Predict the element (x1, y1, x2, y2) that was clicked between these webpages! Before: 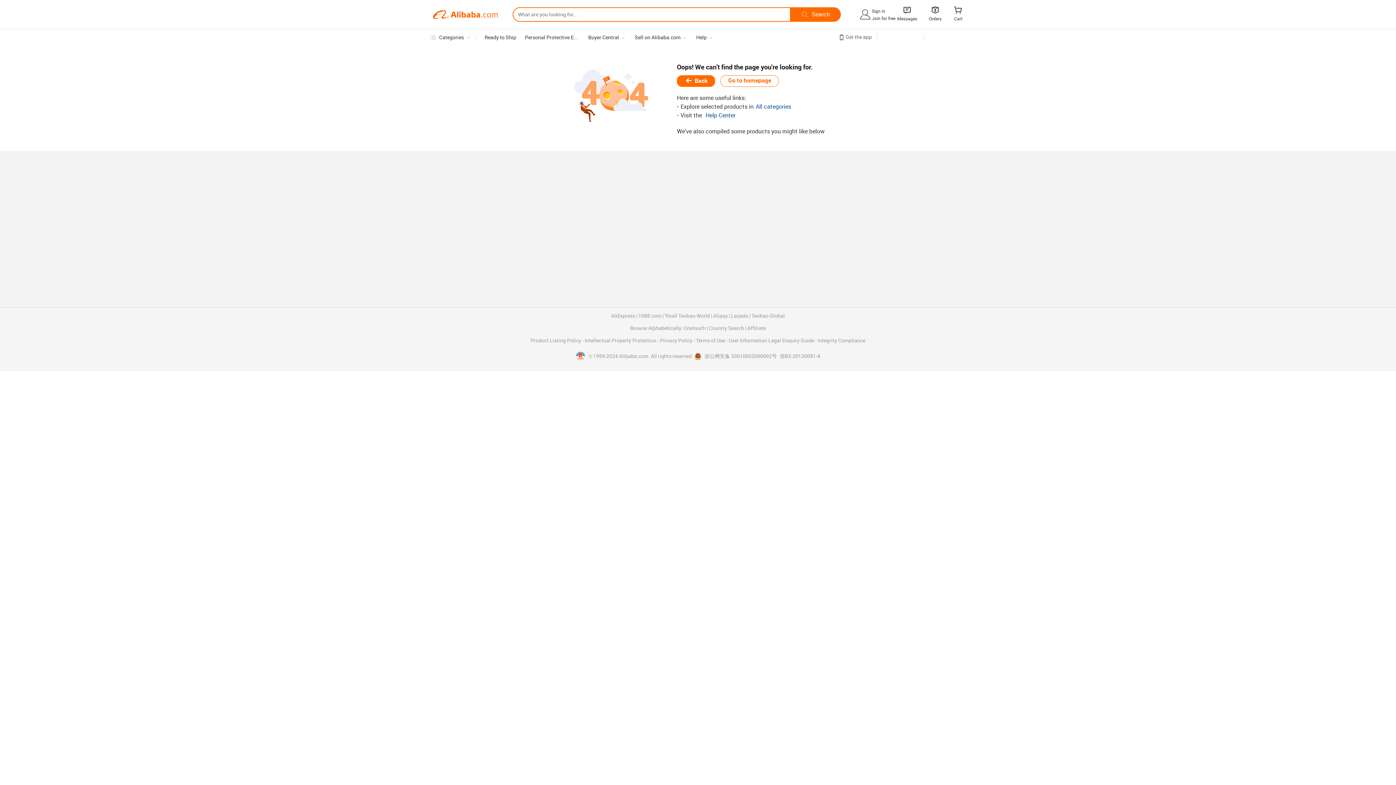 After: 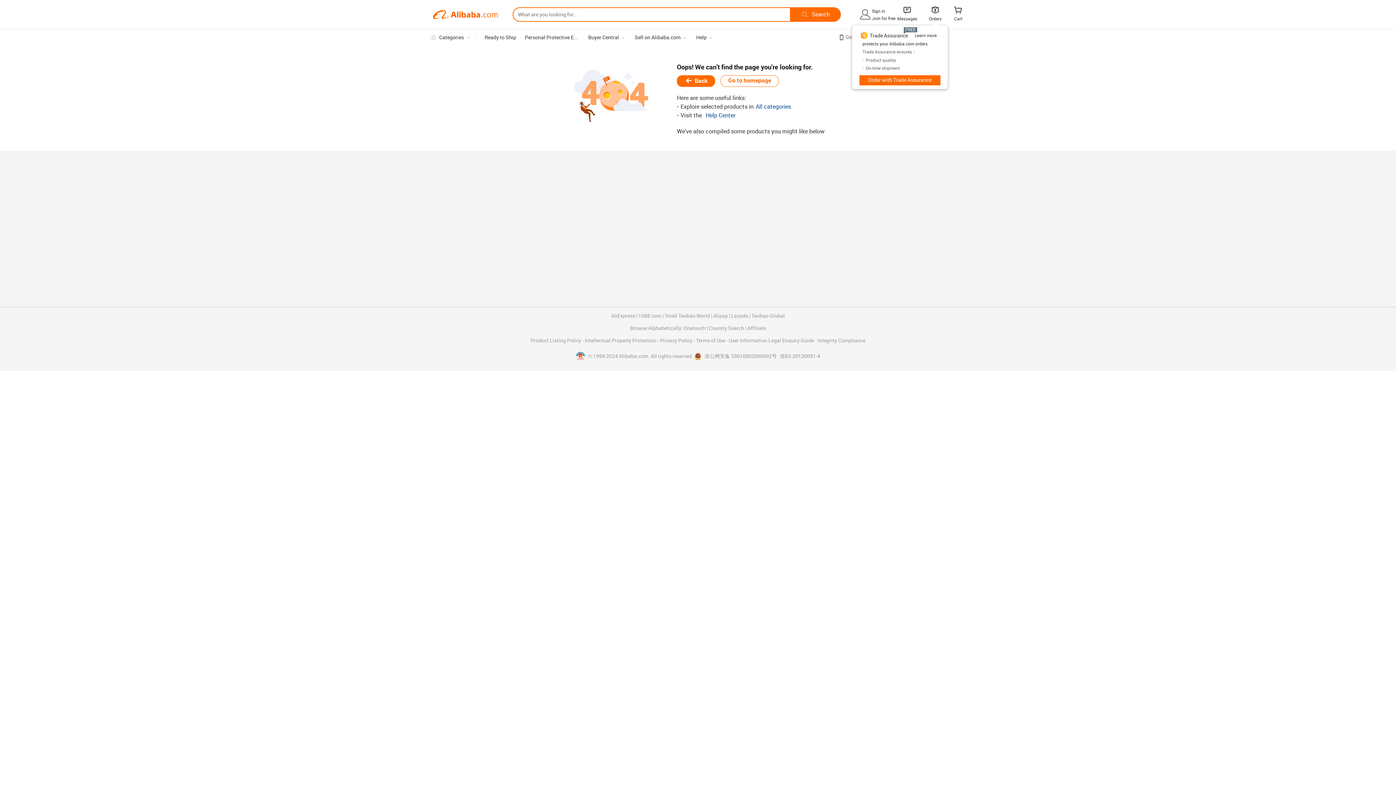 Action: bbox: (930, 7, 940, 14) label: 